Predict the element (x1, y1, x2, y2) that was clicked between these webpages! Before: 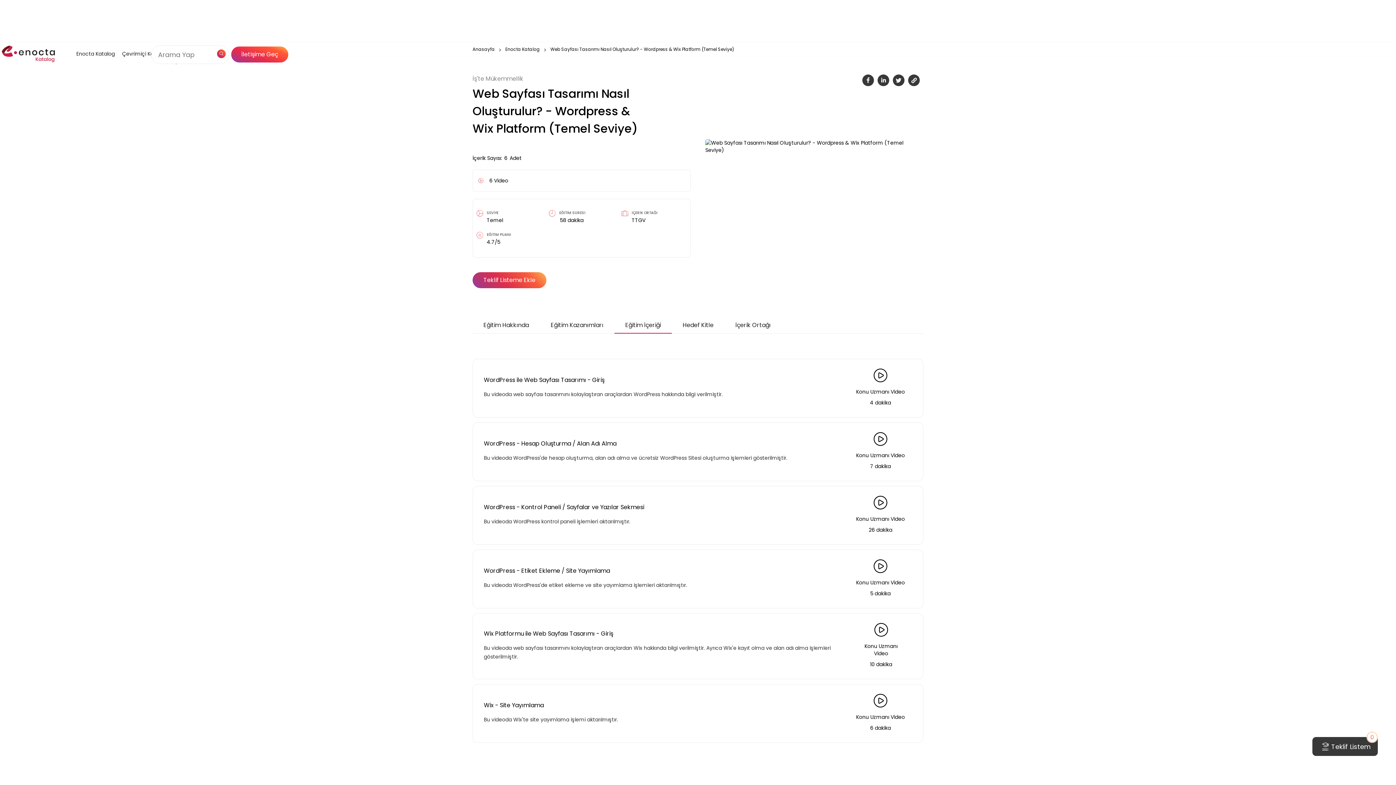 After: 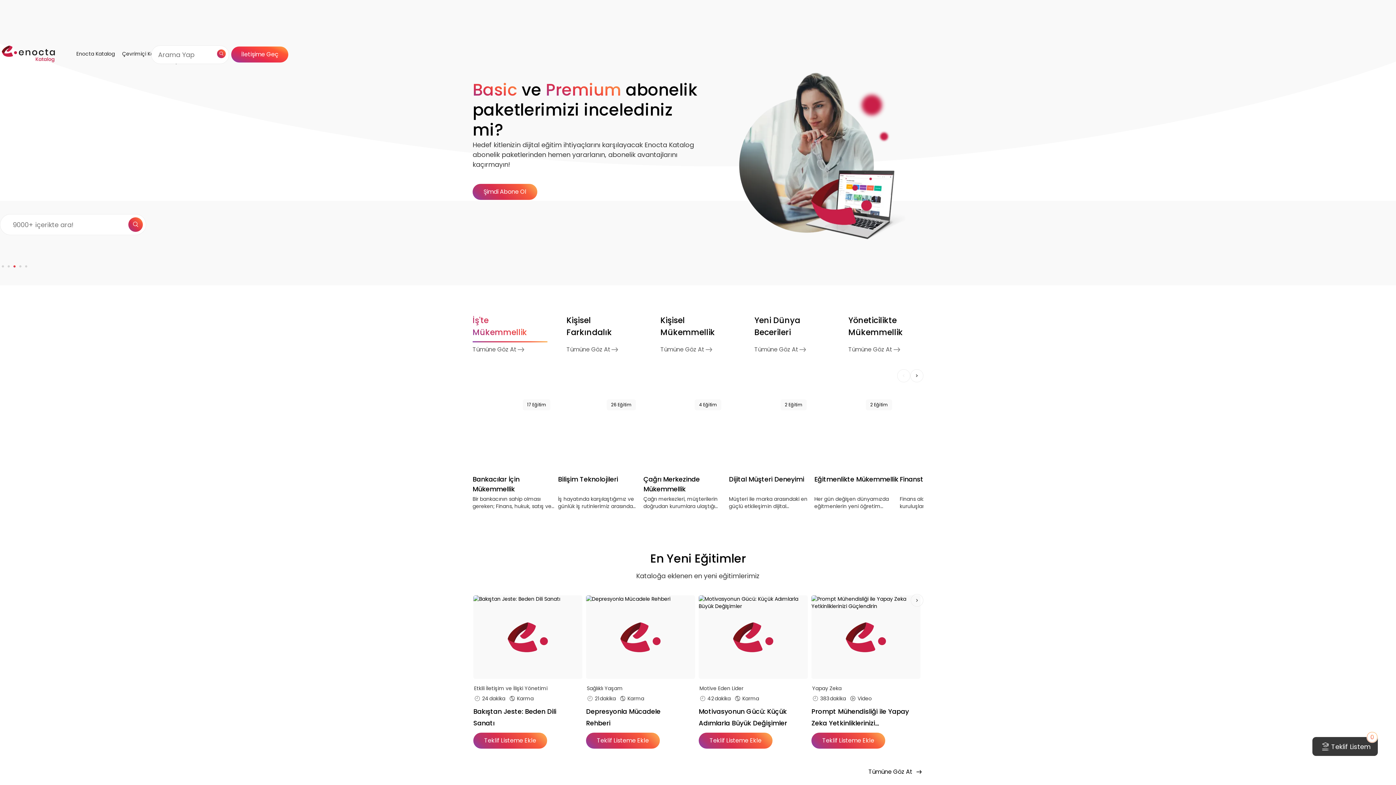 Action: bbox: (0, 45, 58, 63) label: home